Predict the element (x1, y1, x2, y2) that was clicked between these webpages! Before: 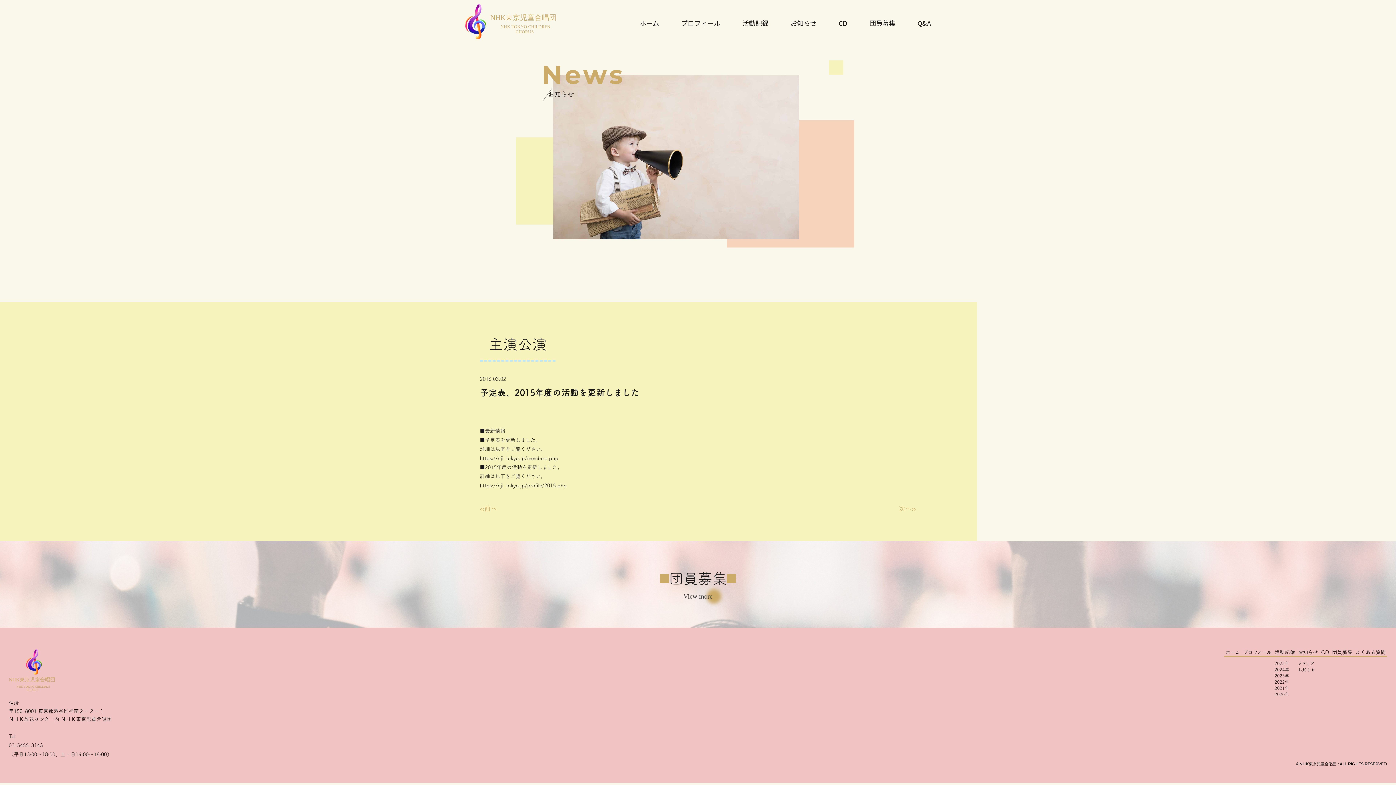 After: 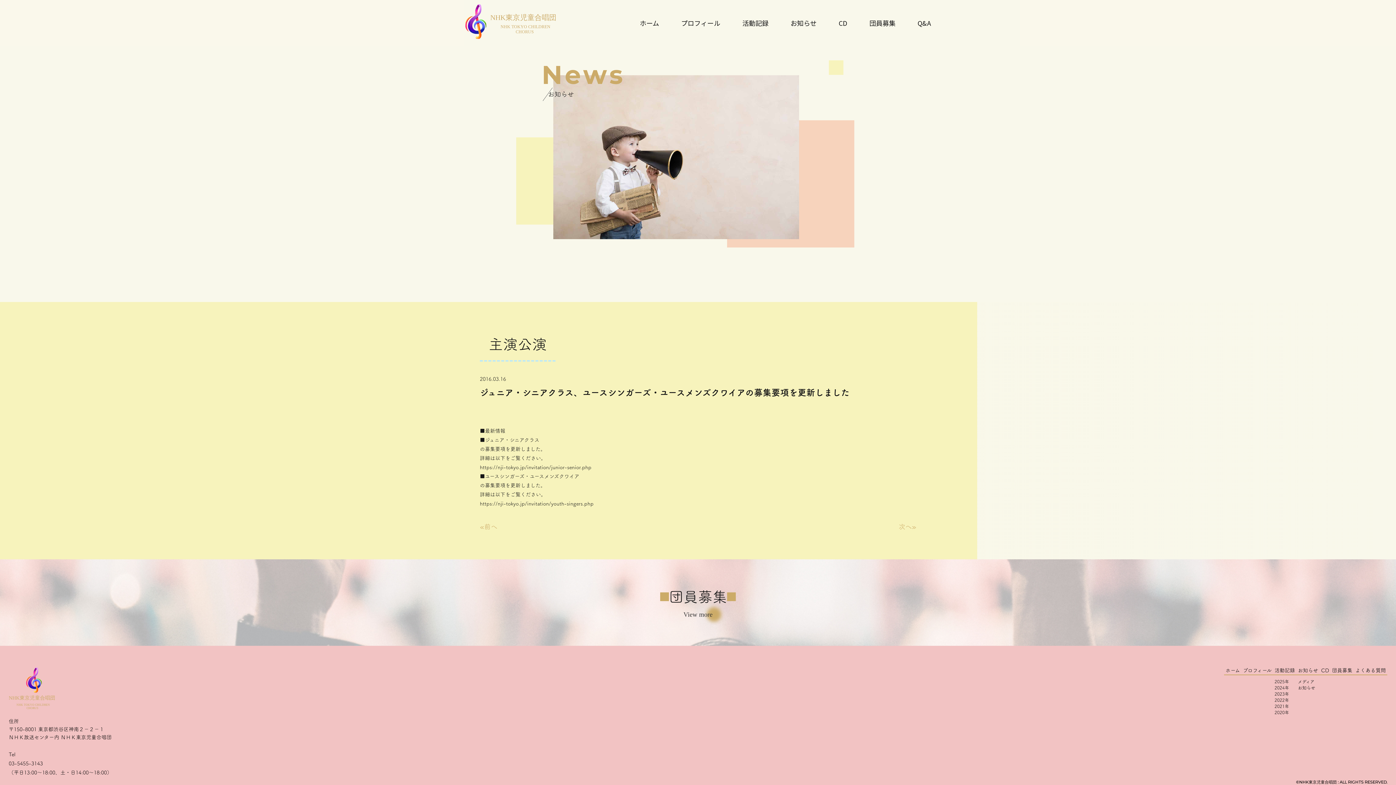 Action: bbox: (898, 505, 912, 512) label: 次へ